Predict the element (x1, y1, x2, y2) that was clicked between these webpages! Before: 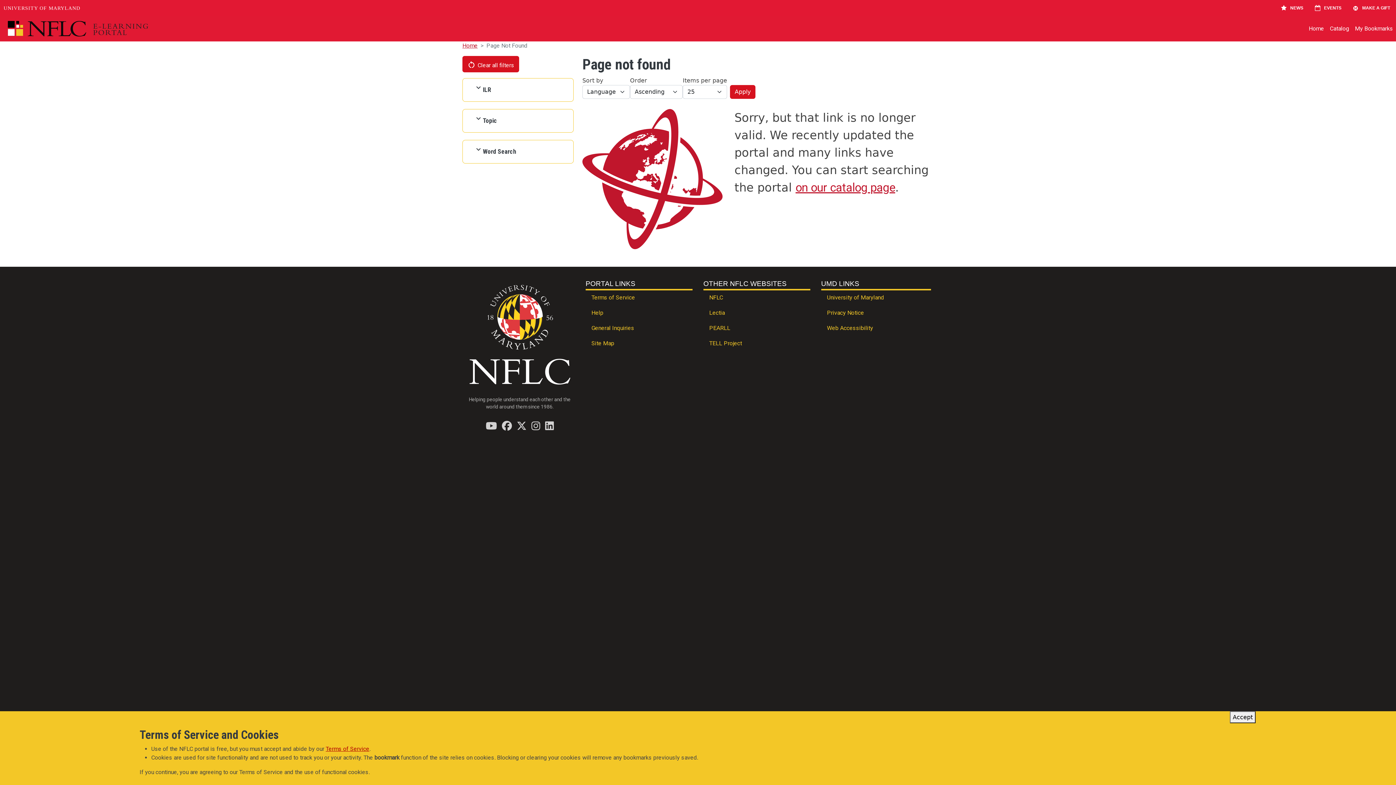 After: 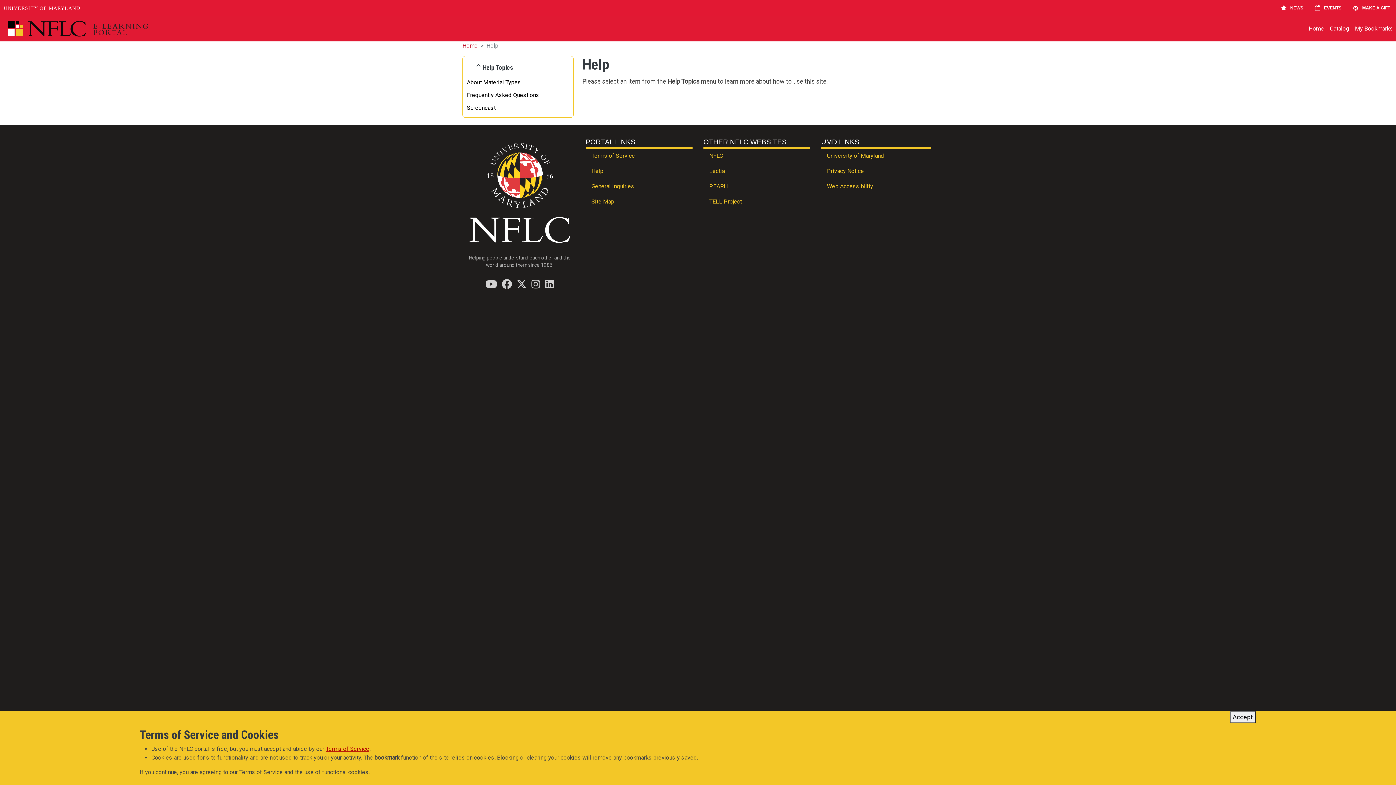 Action: bbox: (585, 305, 692, 321) label: Help